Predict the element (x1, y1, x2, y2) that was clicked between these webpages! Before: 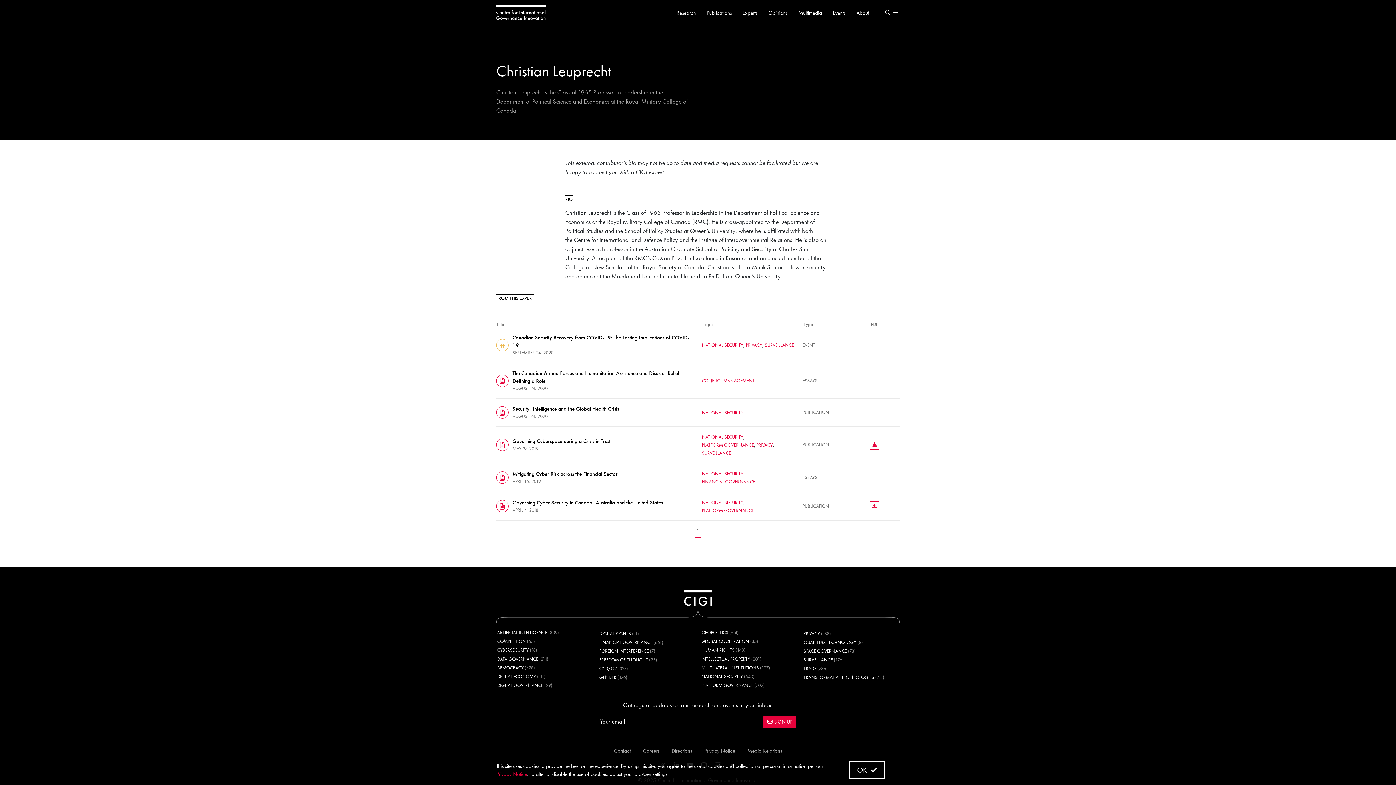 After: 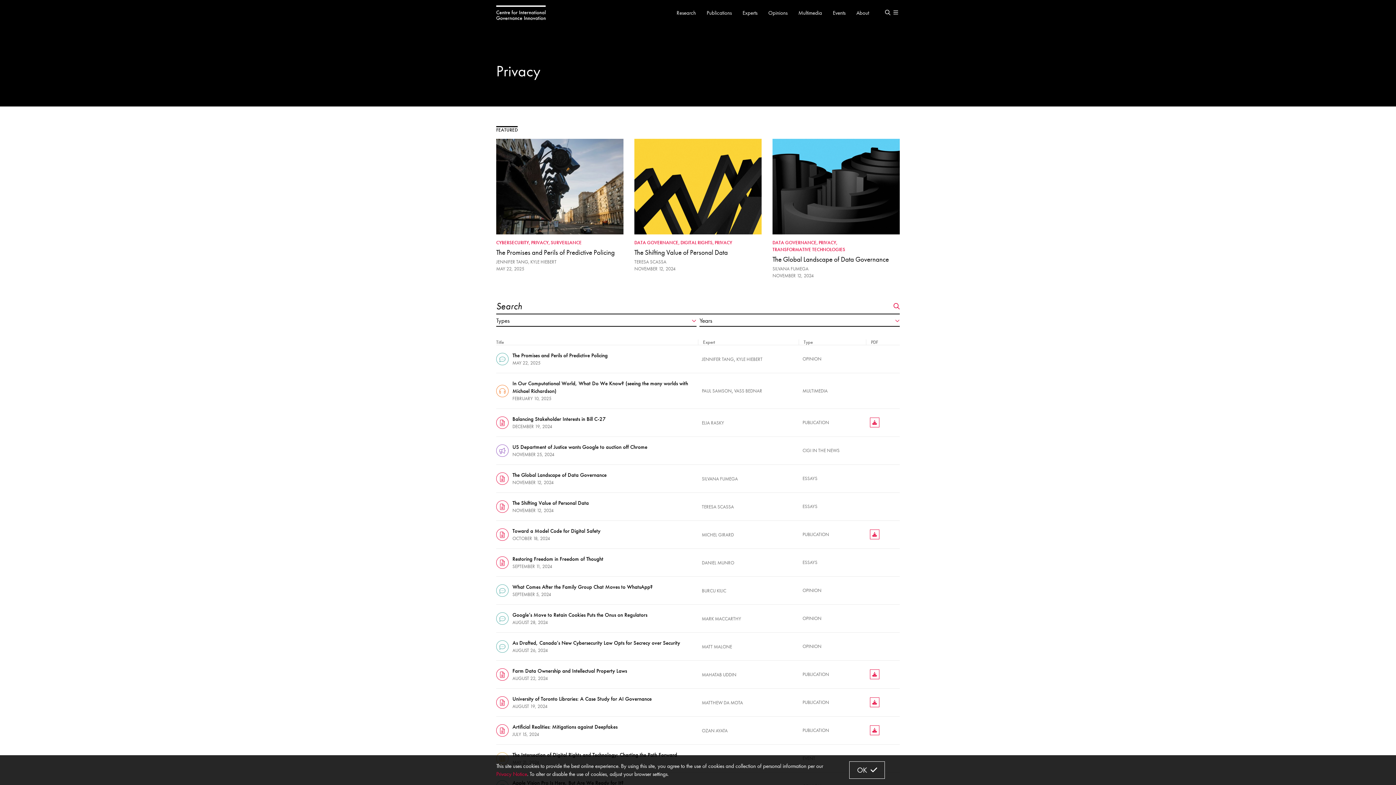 Action: label: PRIVACY bbox: (803, 630, 820, 637)